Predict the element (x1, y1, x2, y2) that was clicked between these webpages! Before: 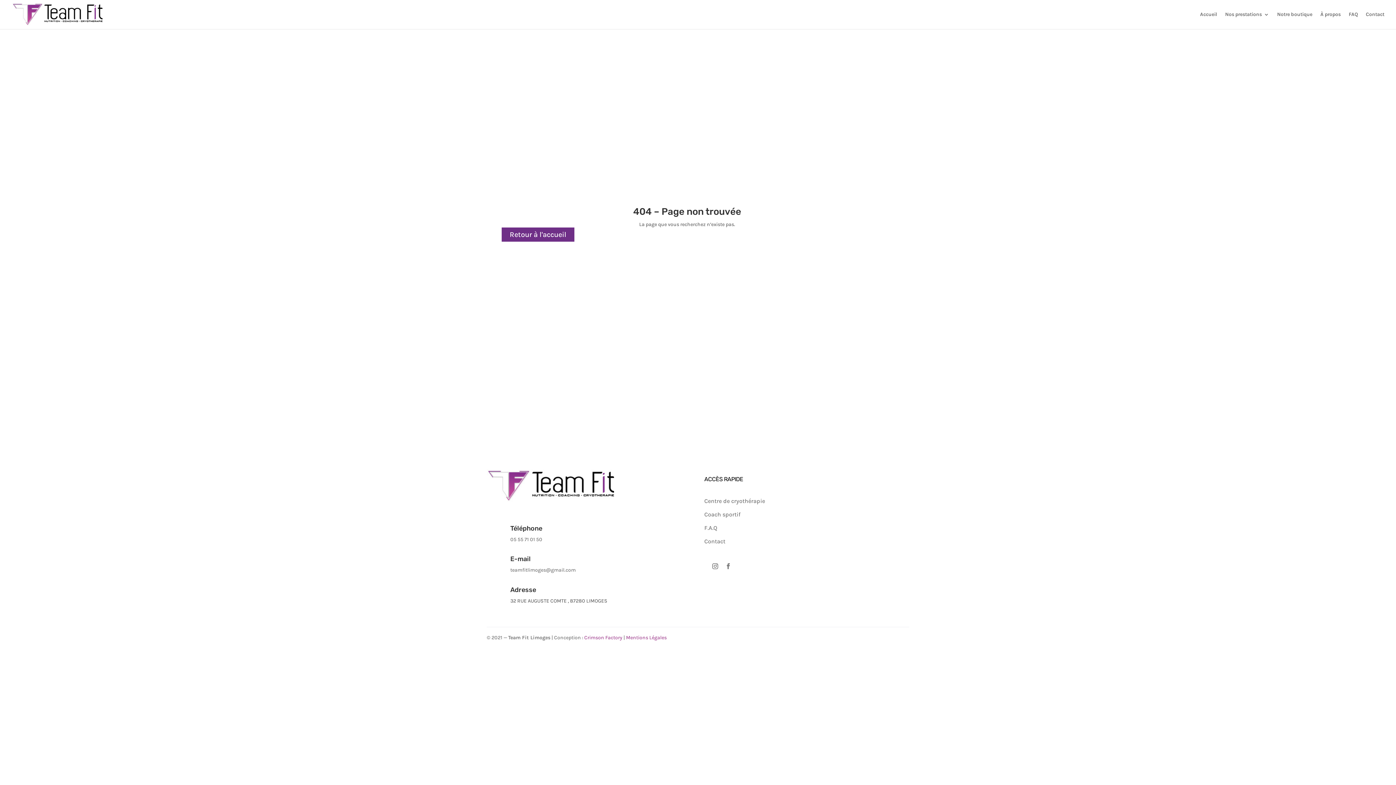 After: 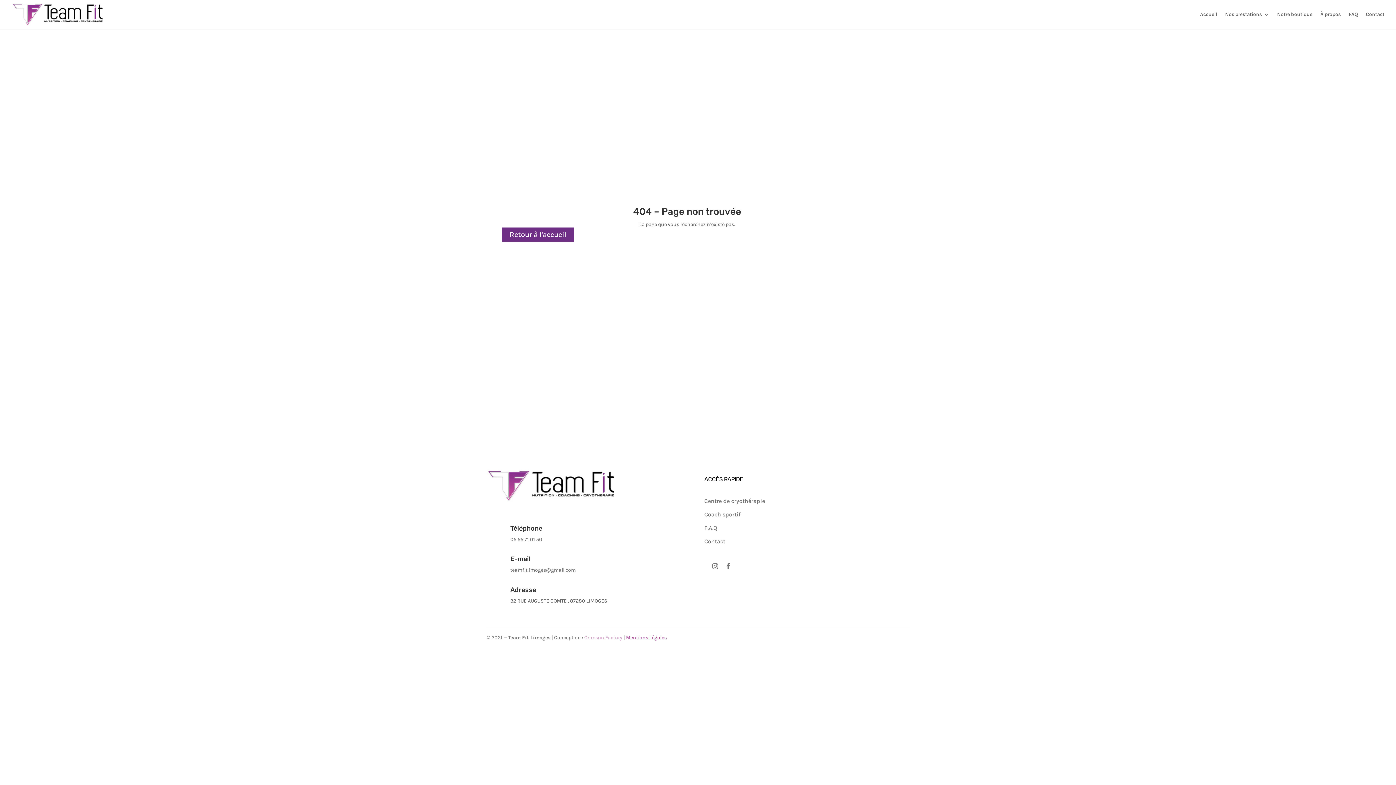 Action: label: Crimson Factory bbox: (584, 633, 622, 642)